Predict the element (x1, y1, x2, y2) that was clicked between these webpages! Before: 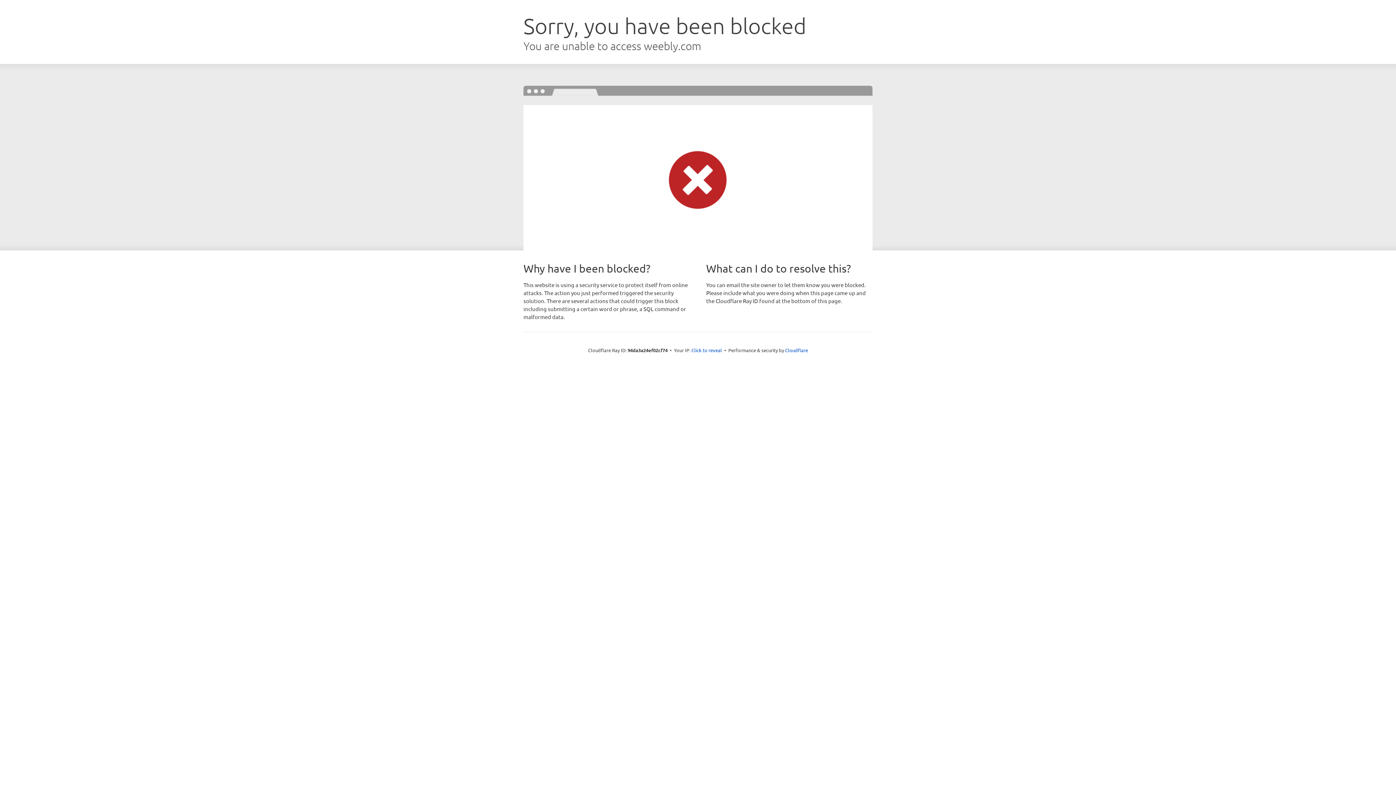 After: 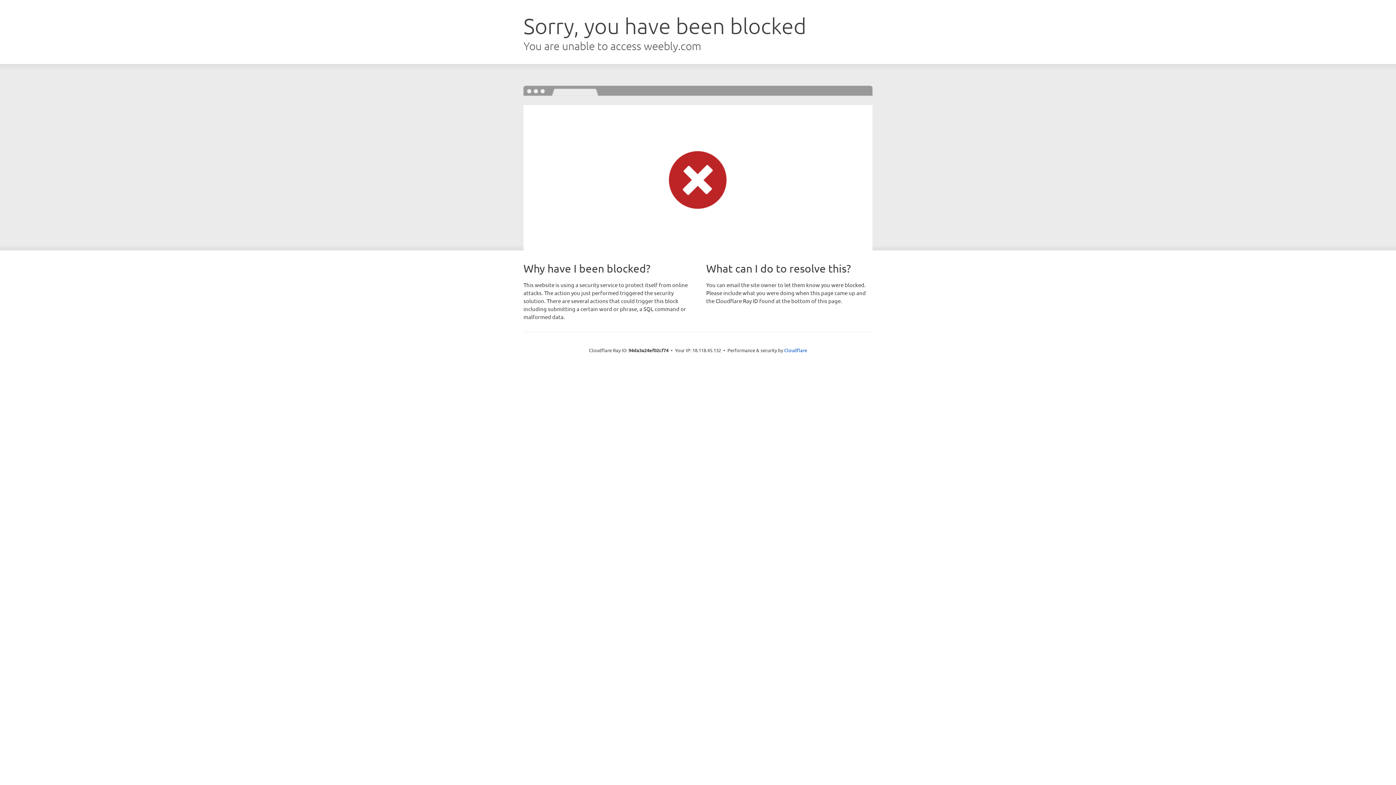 Action: bbox: (691, 346, 722, 353) label: Click to reveal